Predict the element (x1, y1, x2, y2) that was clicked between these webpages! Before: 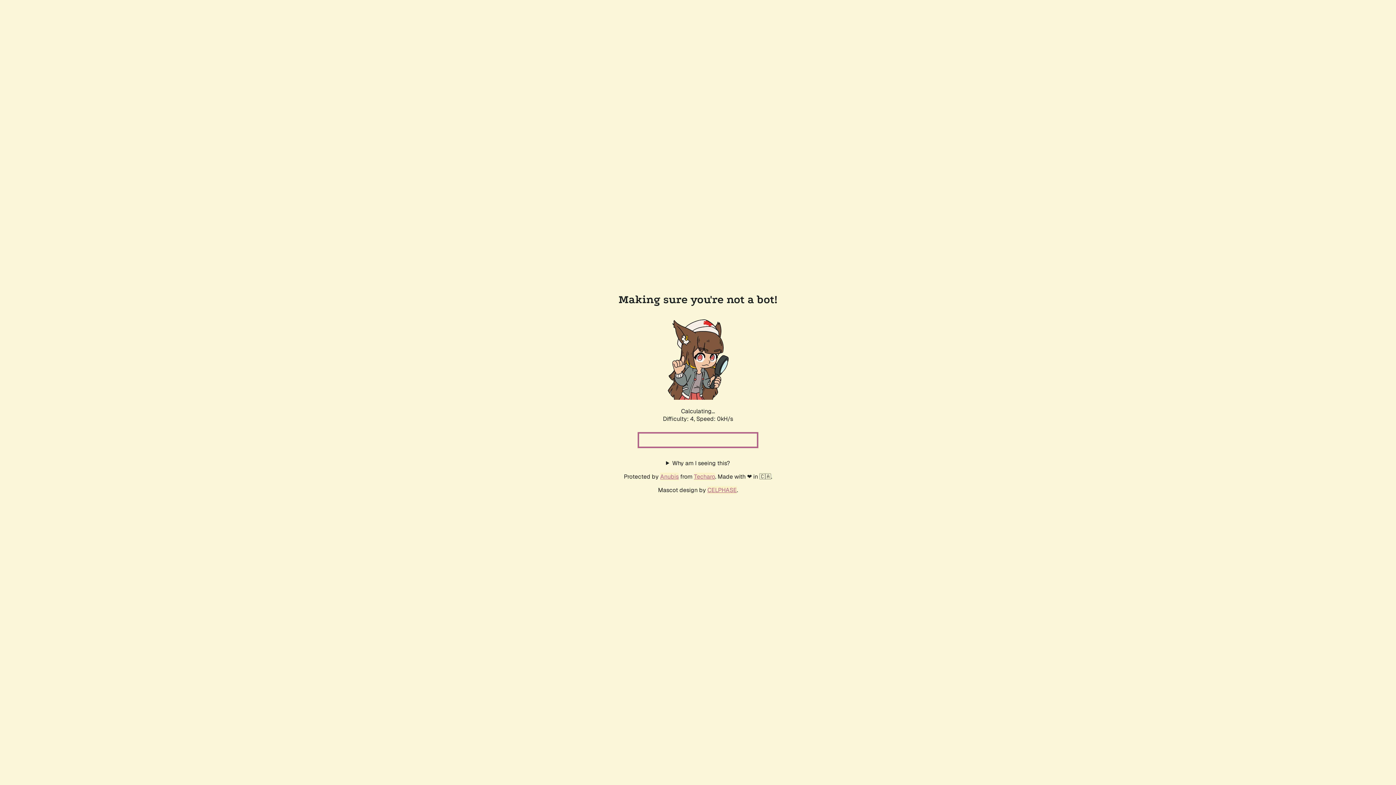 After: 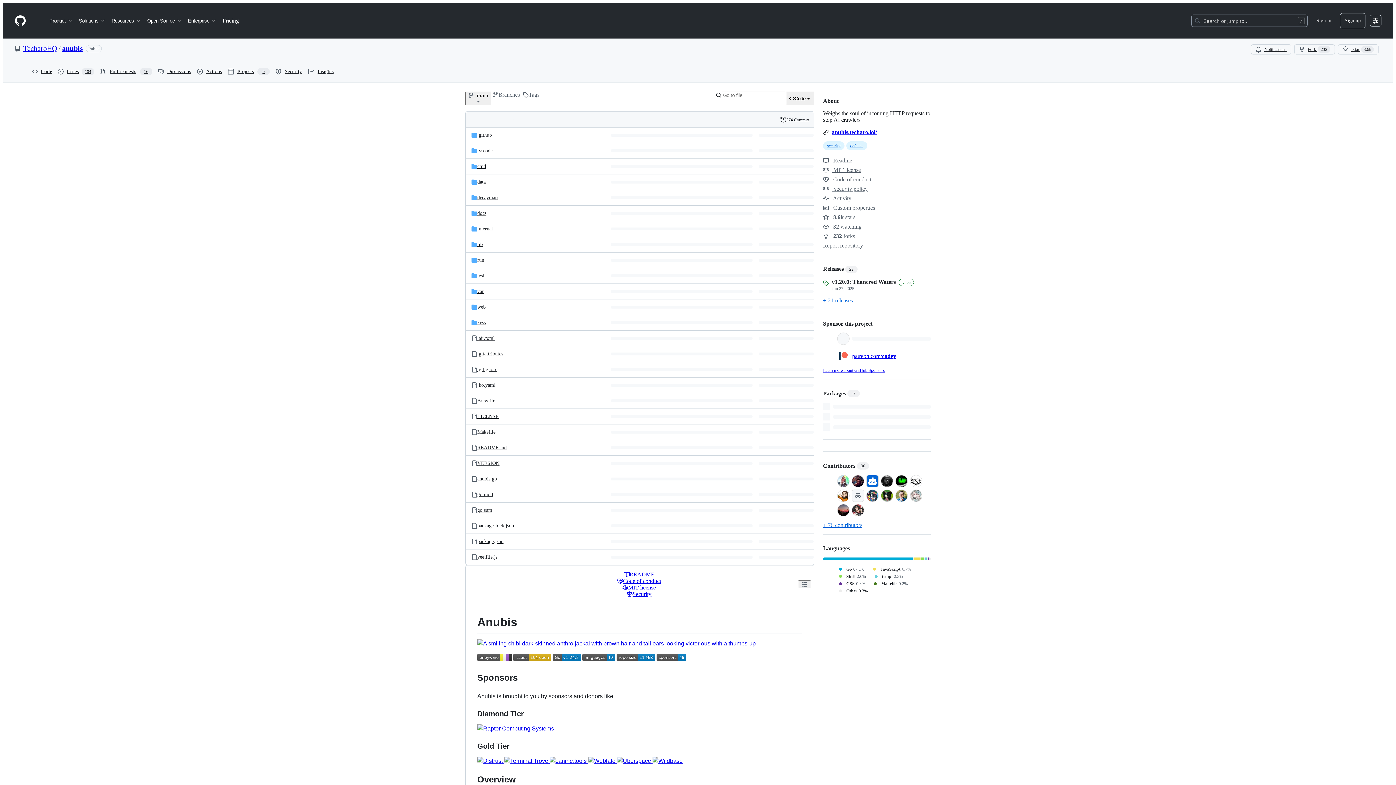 Action: bbox: (660, 472, 678, 480) label: Anubis